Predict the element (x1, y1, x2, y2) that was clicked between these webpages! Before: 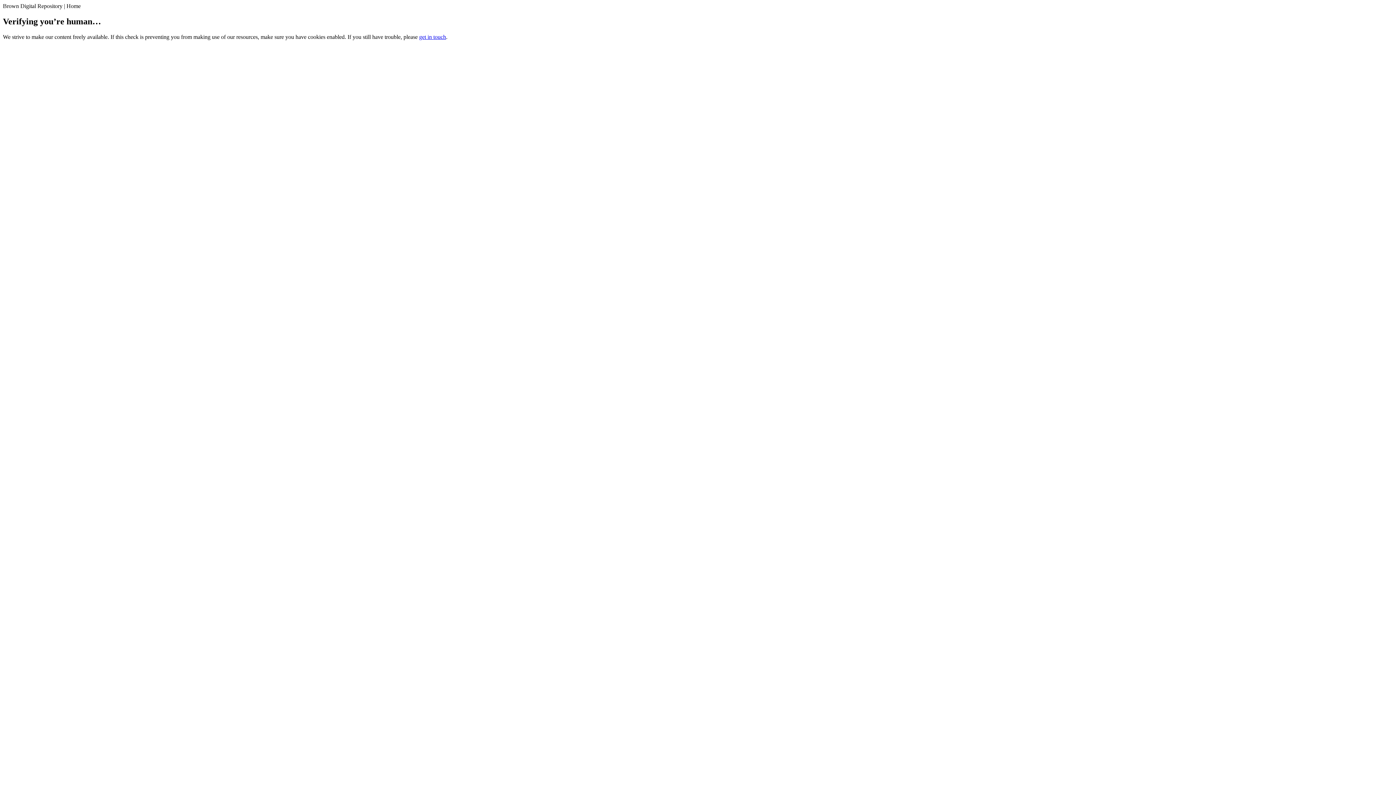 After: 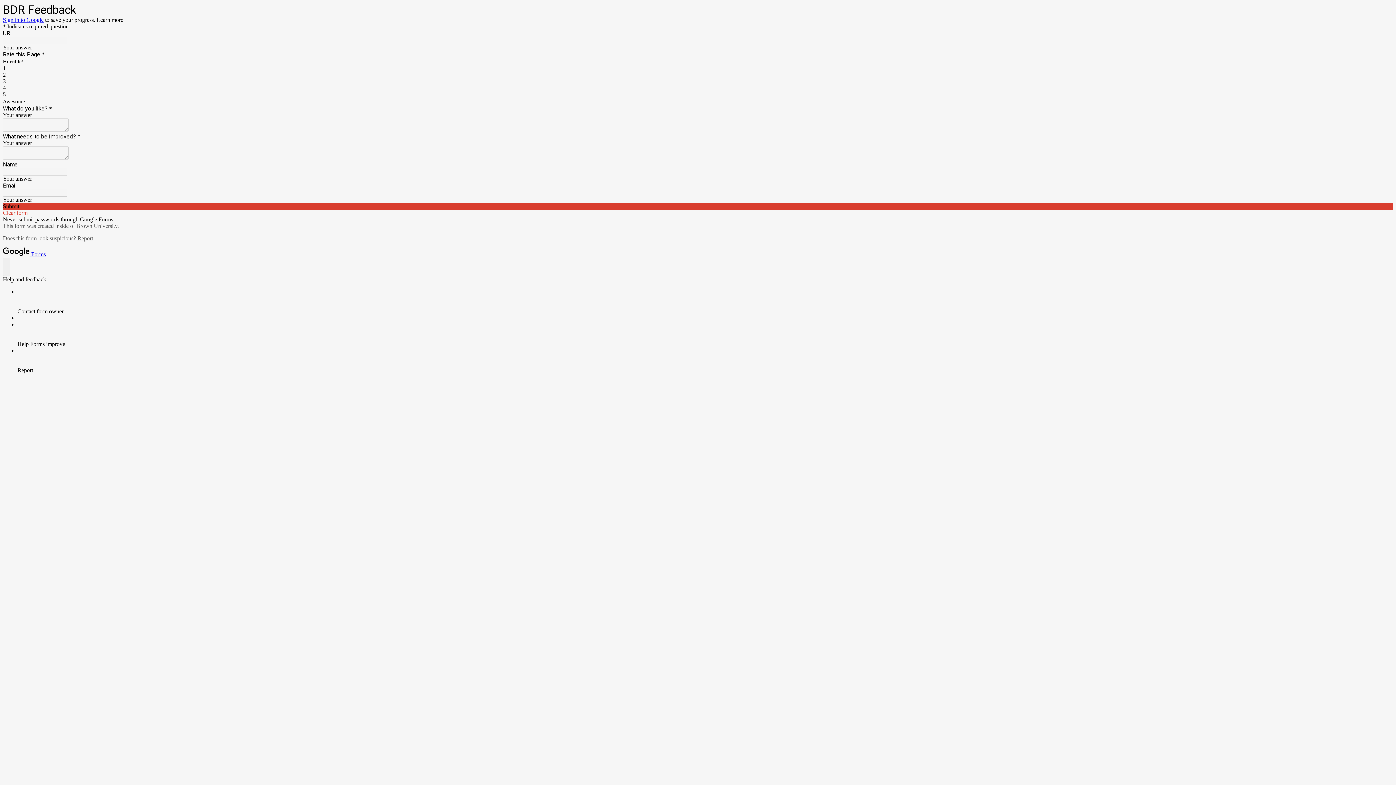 Action: bbox: (419, 33, 446, 39) label: get in touch